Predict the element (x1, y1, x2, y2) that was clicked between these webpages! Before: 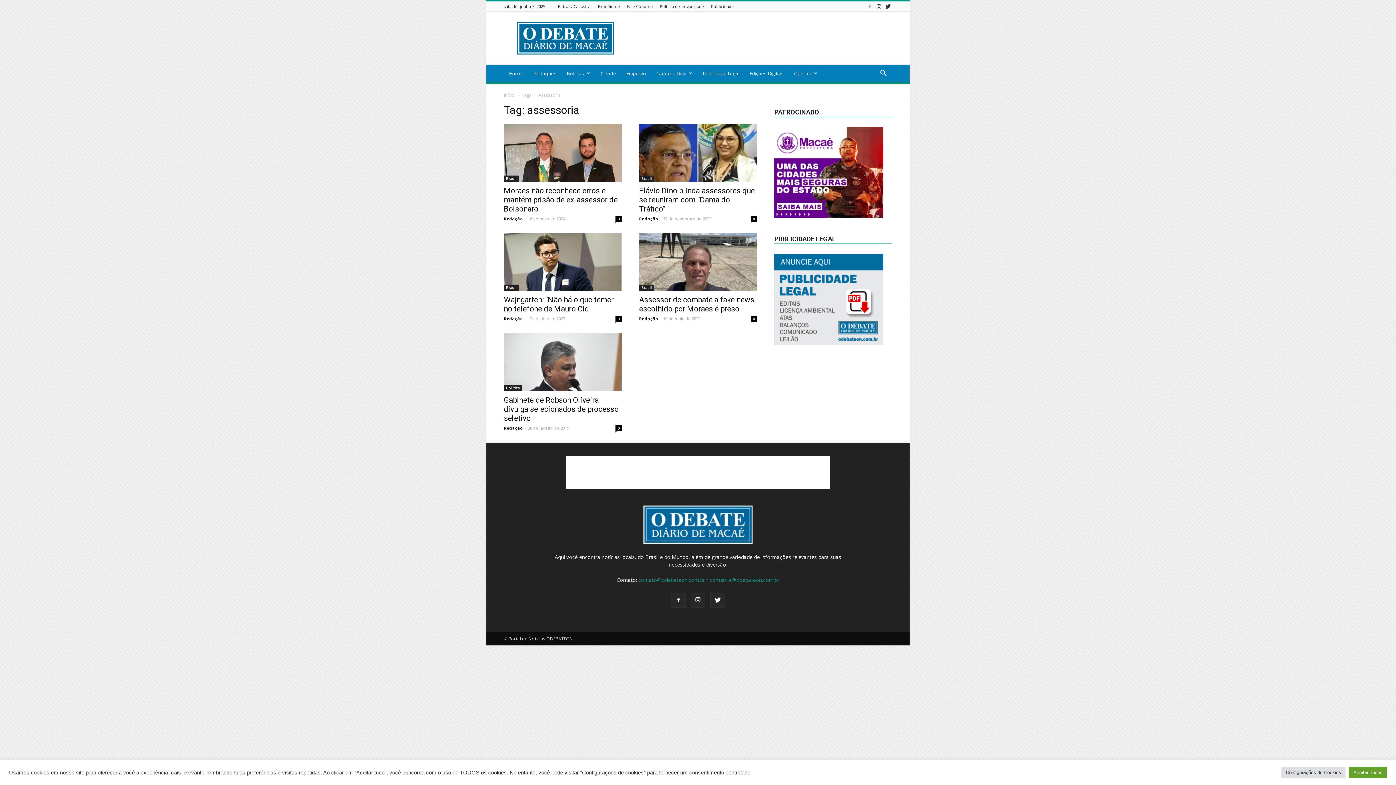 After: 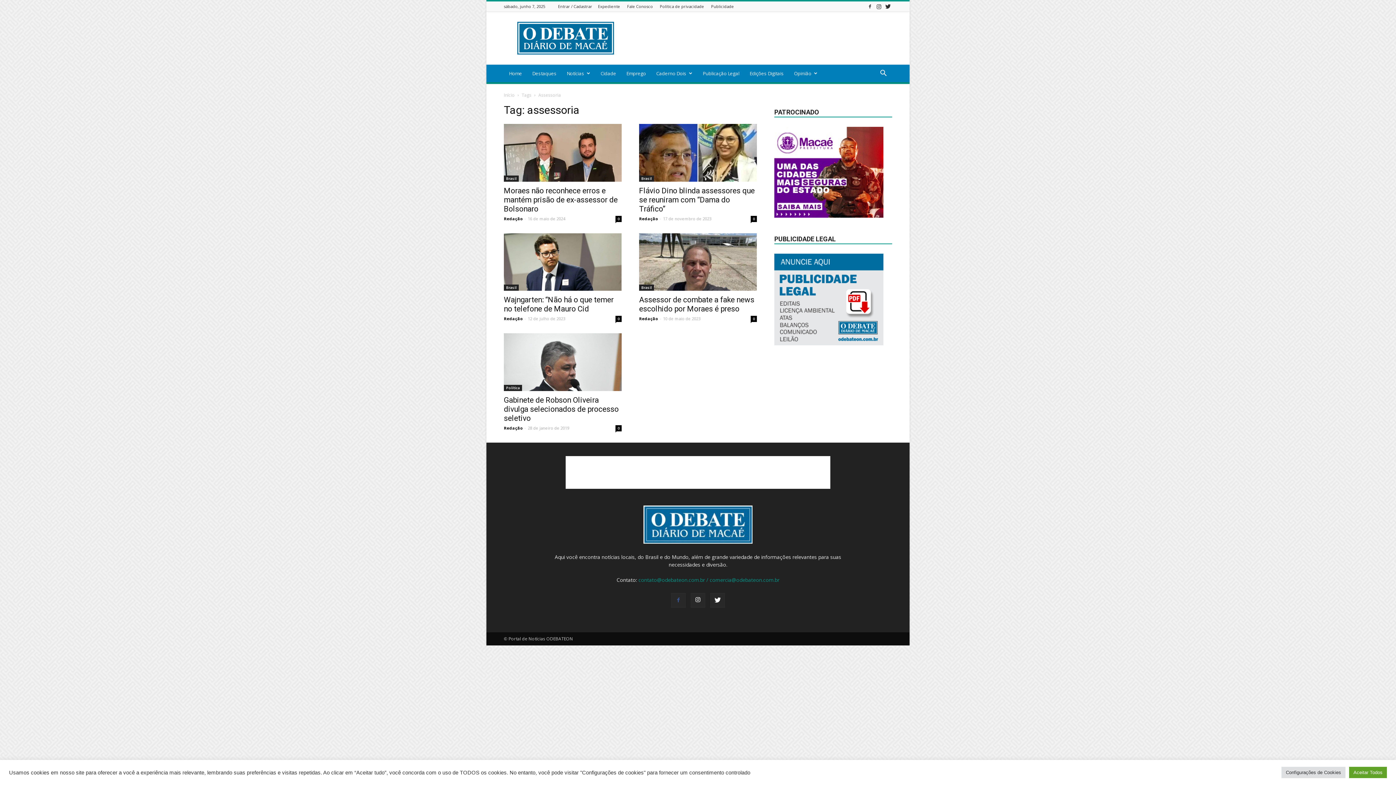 Action: bbox: (671, 593, 685, 608)